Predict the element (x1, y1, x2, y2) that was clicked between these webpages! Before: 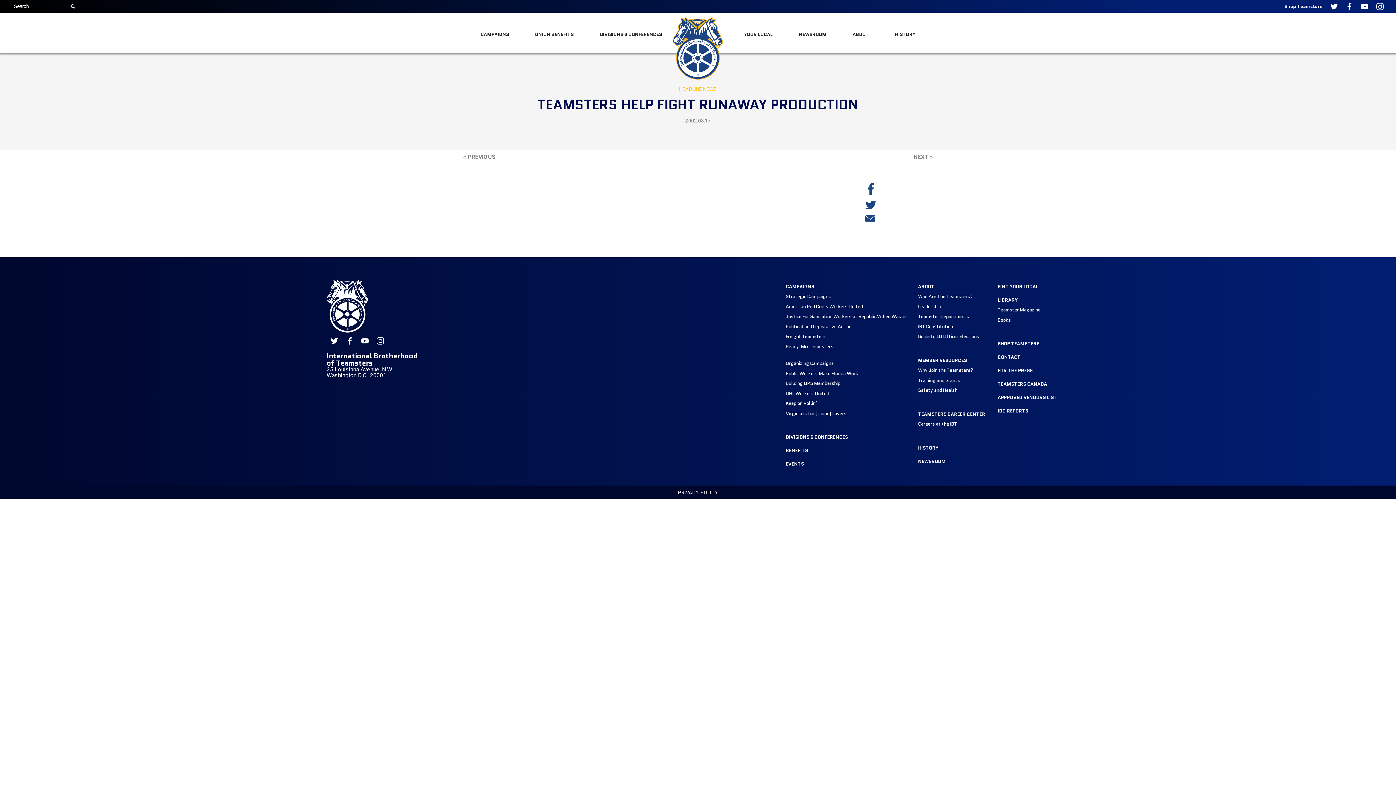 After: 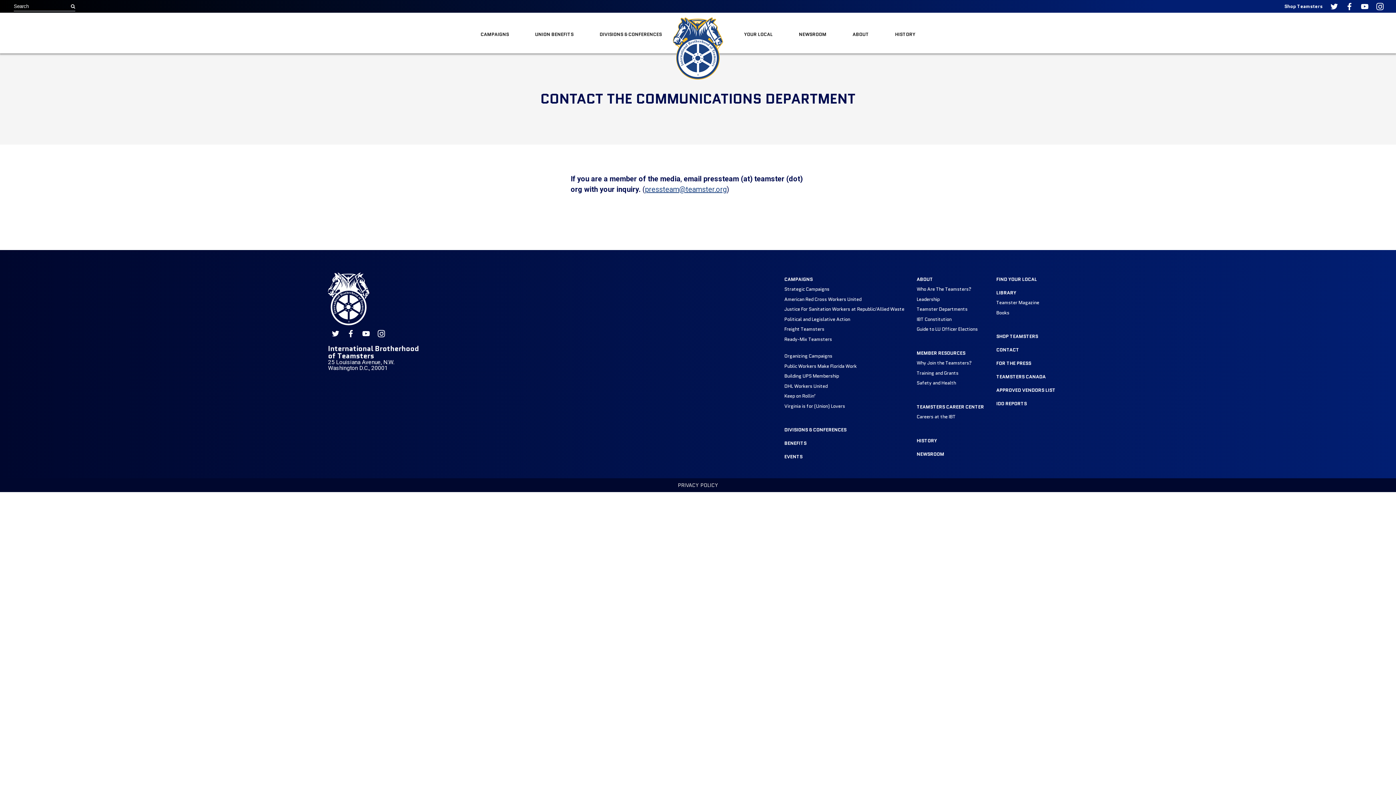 Action: label: FOR THE PRESS bbox: (997, 367, 1032, 374)